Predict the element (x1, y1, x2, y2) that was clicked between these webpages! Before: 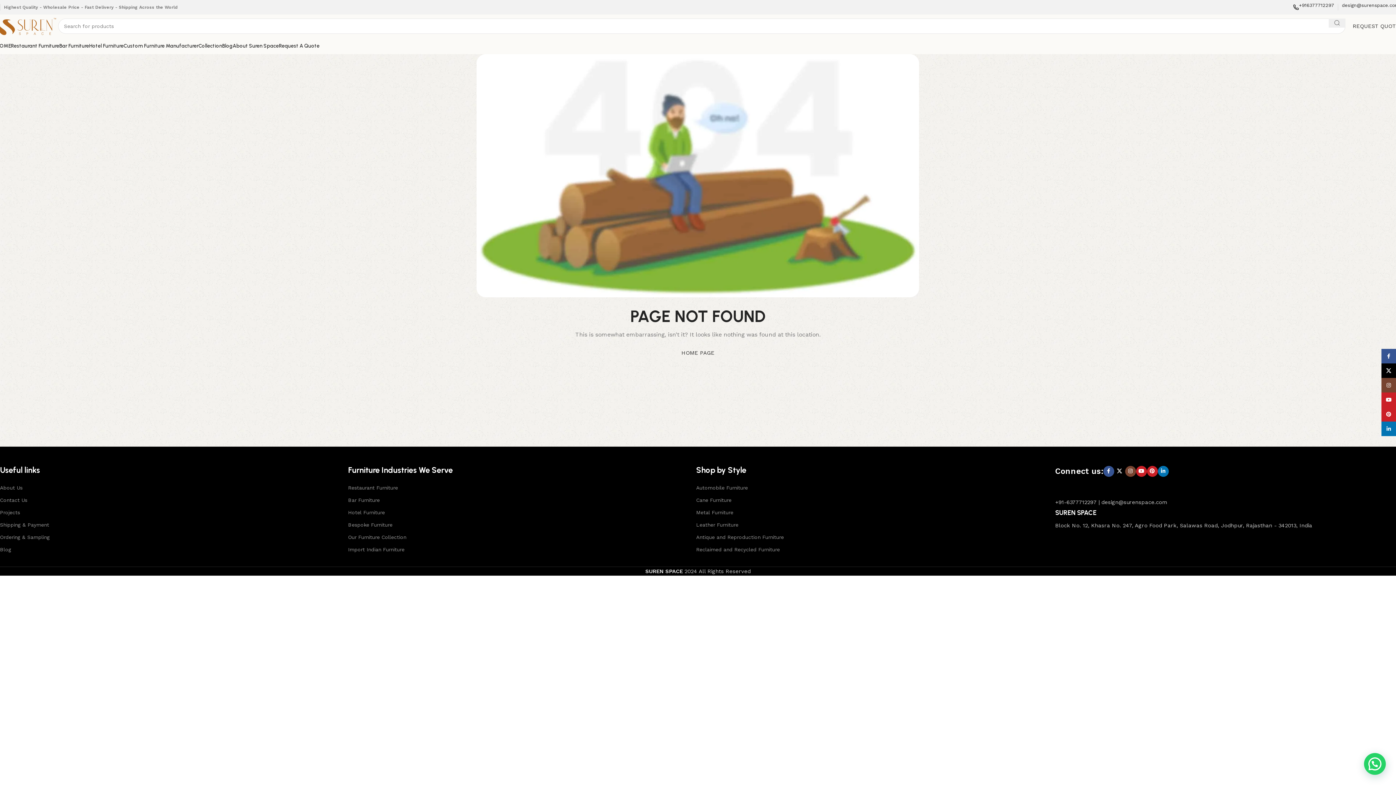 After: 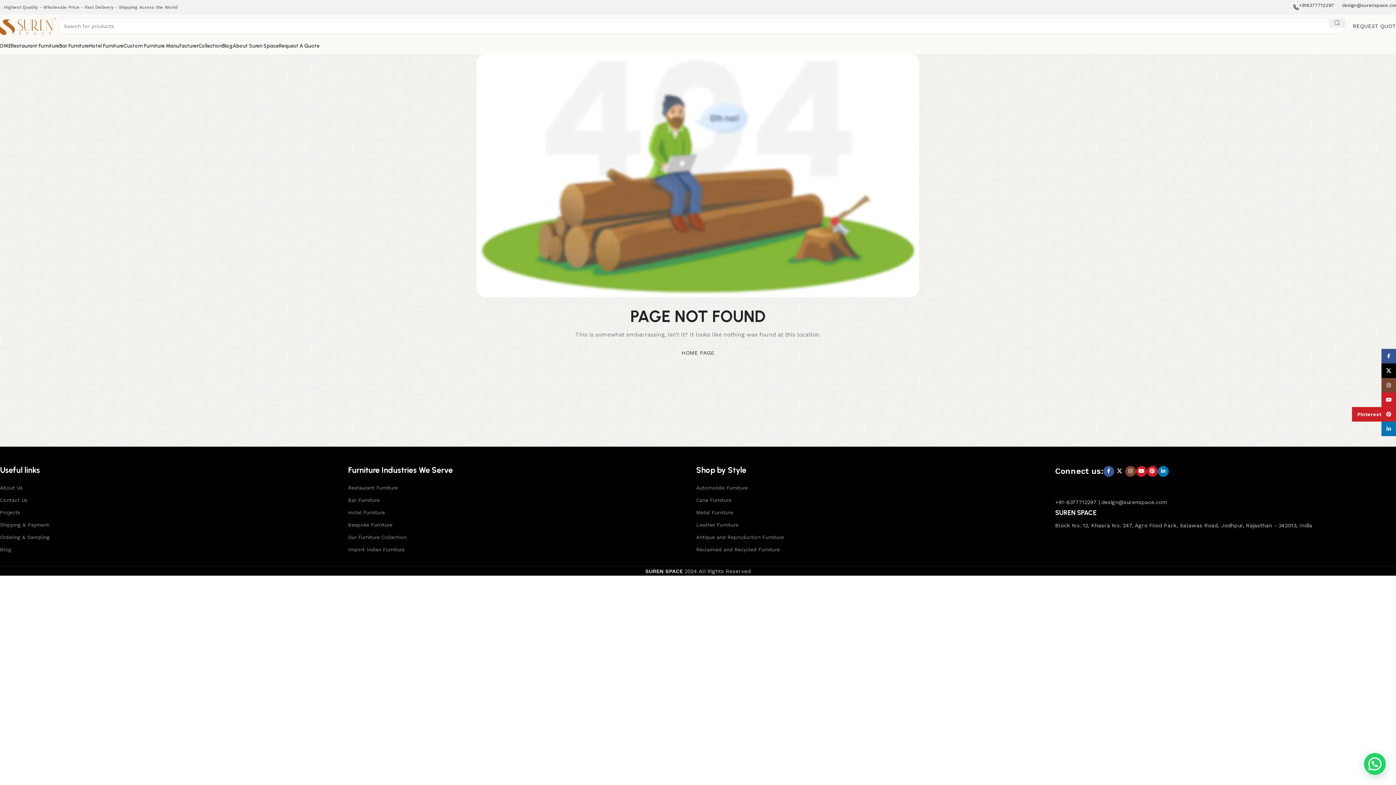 Action: bbox: (1381, 407, 1396, 421) label: Pinterest social link